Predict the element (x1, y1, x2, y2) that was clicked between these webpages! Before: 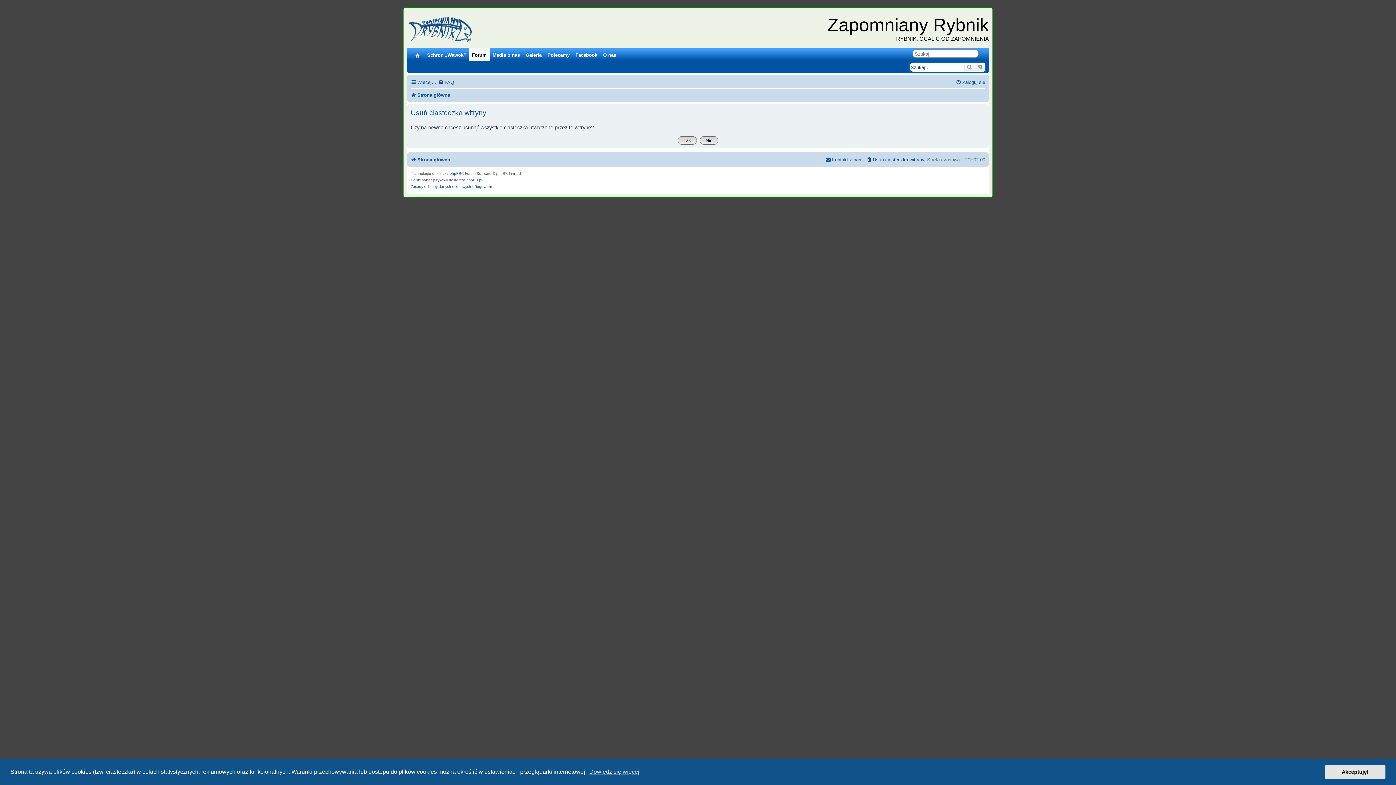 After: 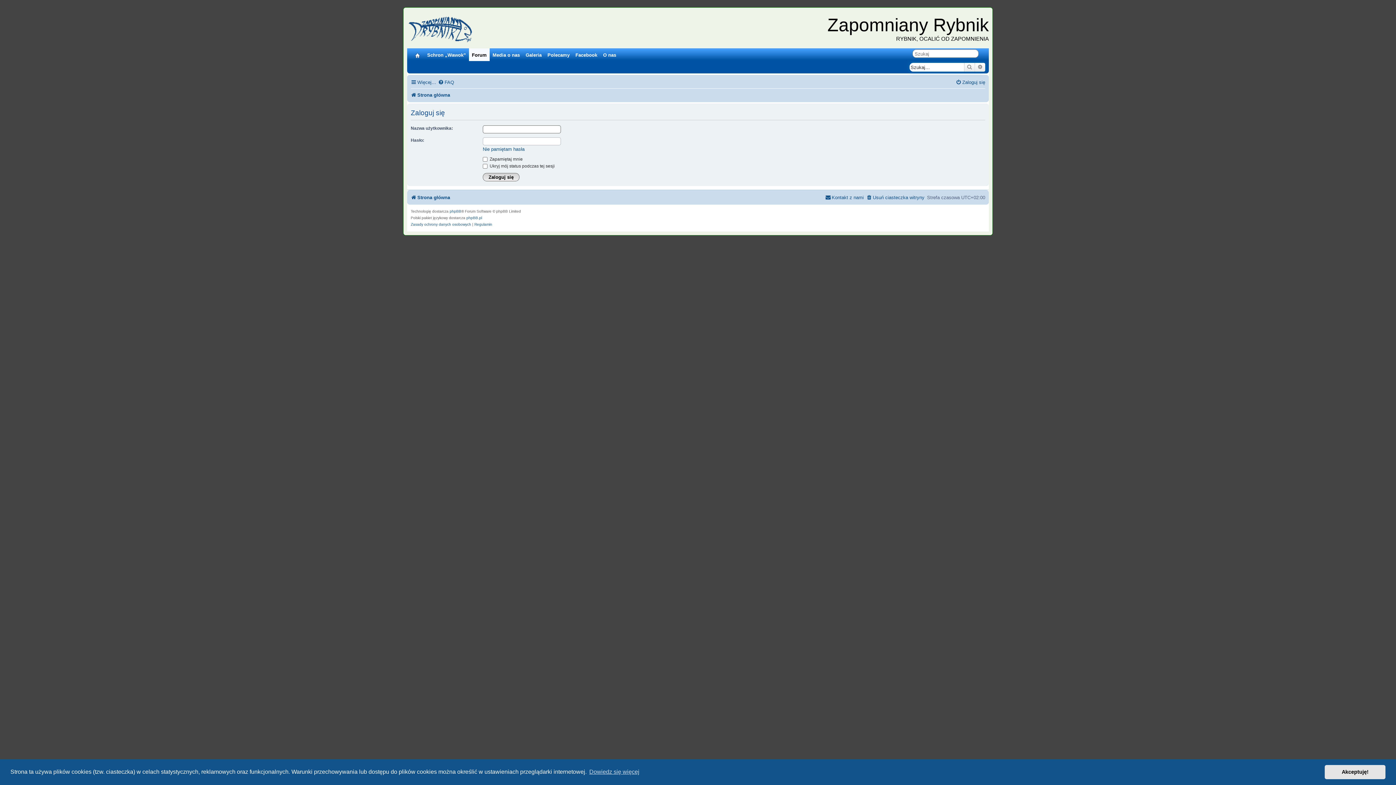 Action: label: Zaloguj się bbox: (956, 77, 985, 87)